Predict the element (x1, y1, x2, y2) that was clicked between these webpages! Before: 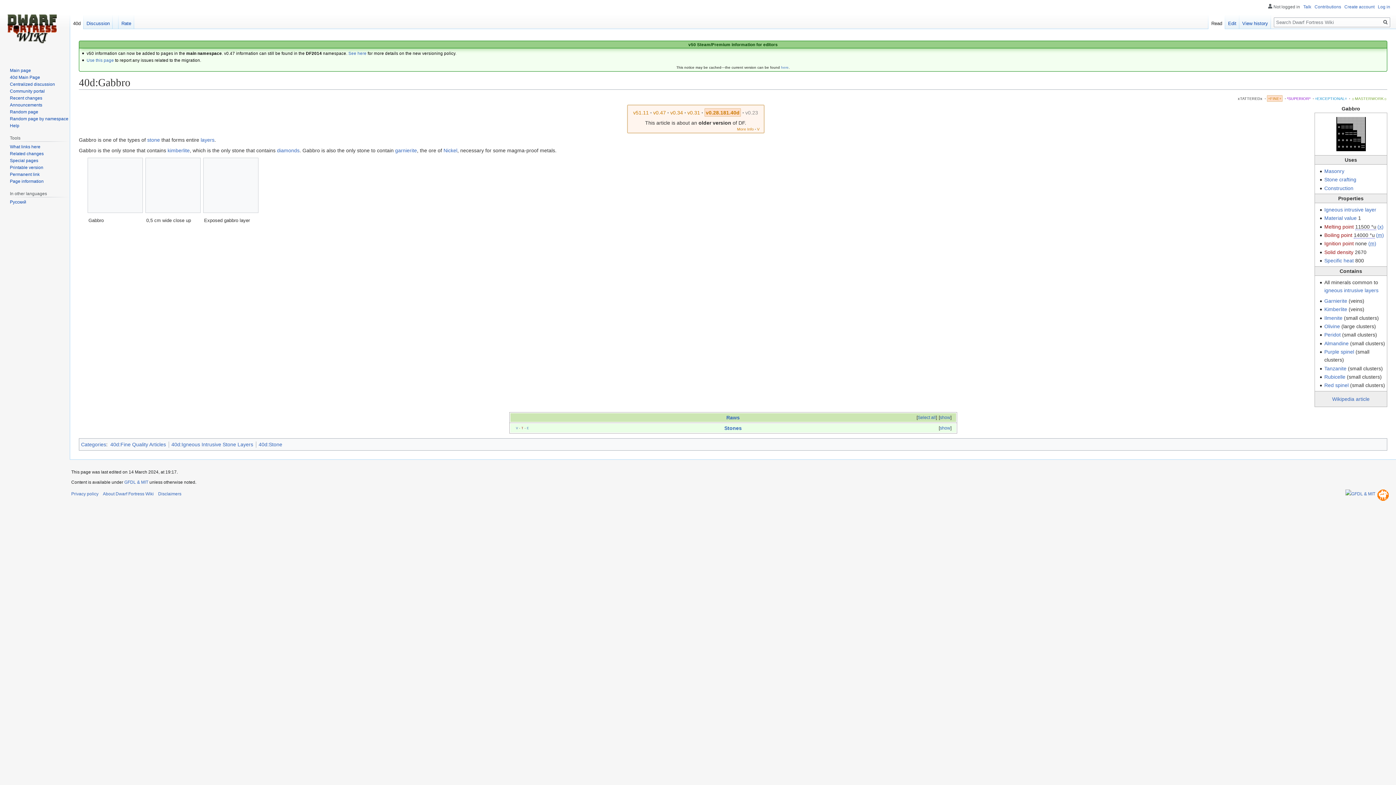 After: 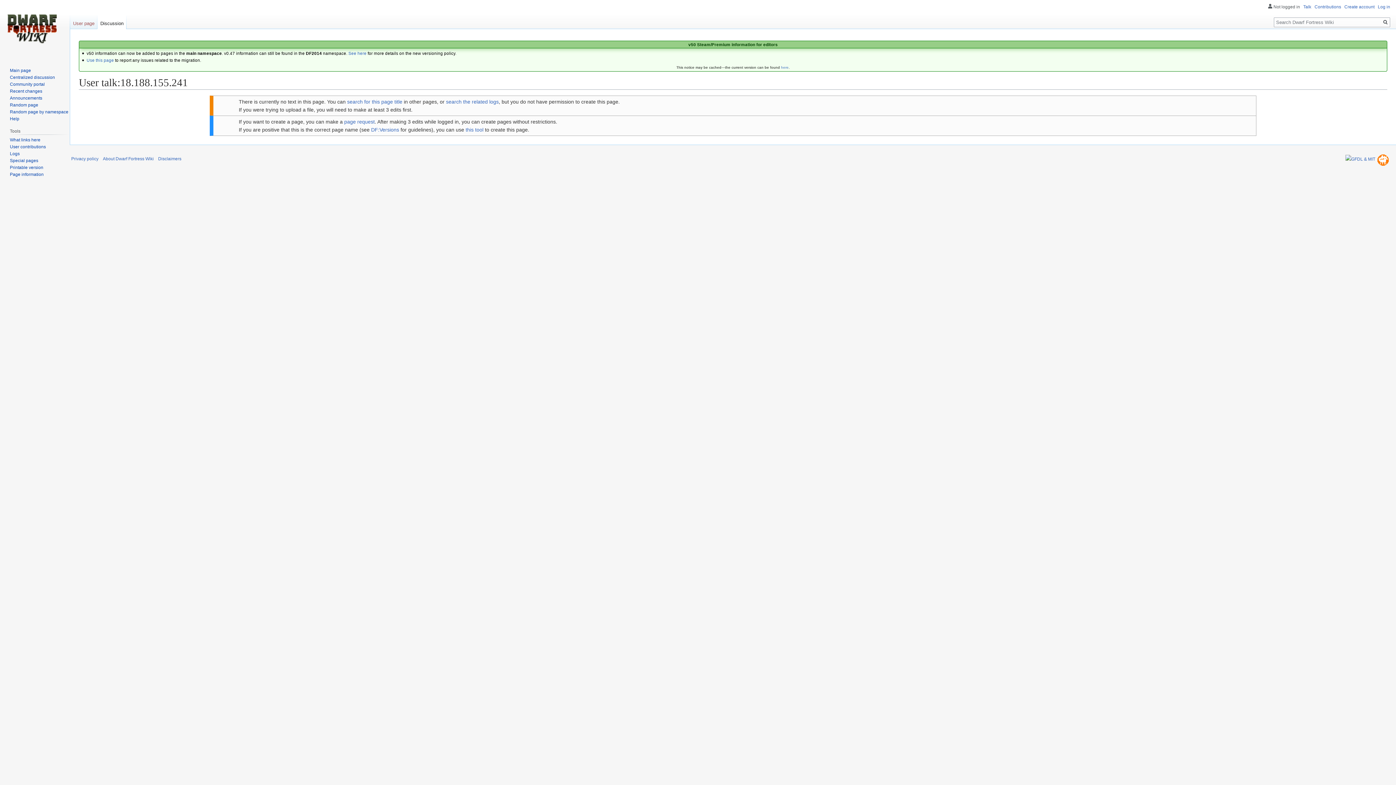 Action: label: Talk bbox: (1303, 4, 1311, 9)